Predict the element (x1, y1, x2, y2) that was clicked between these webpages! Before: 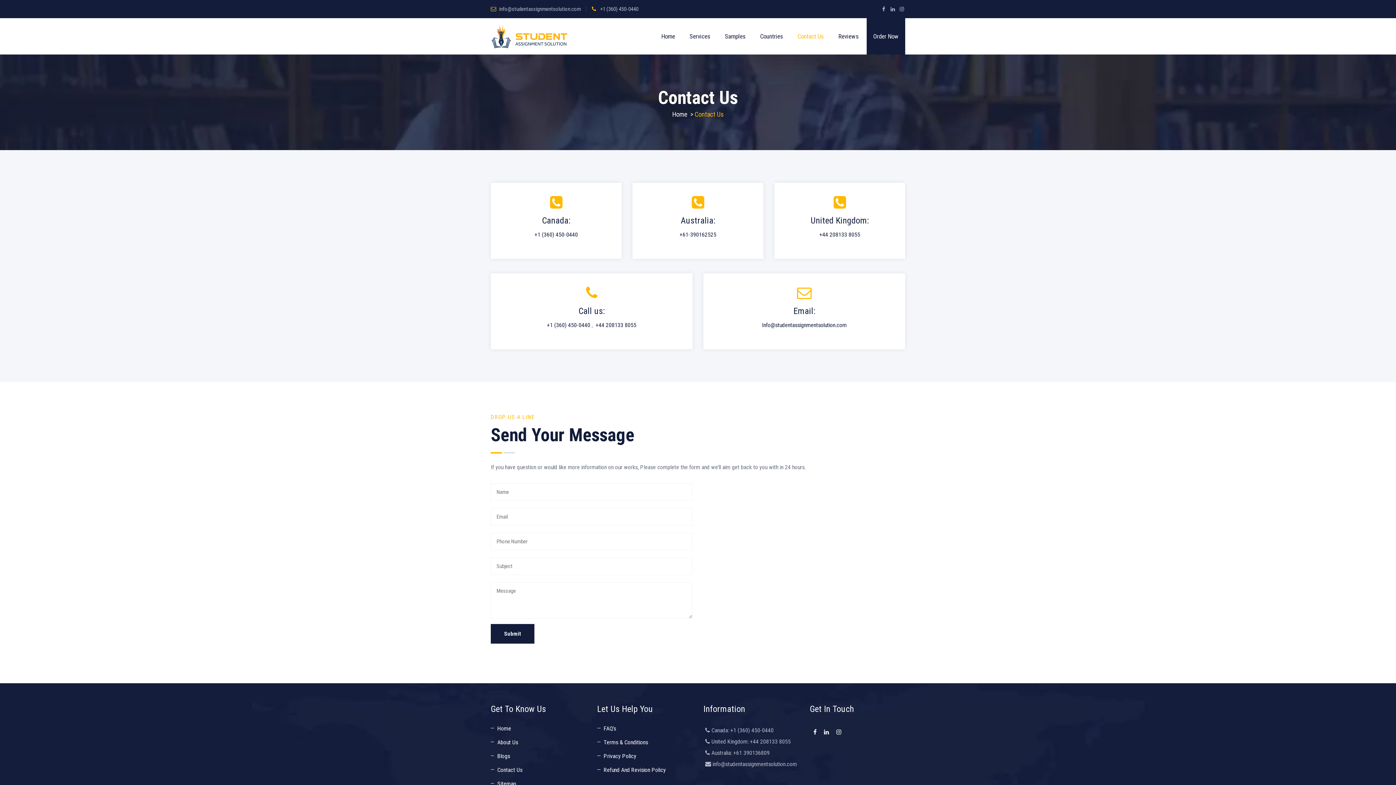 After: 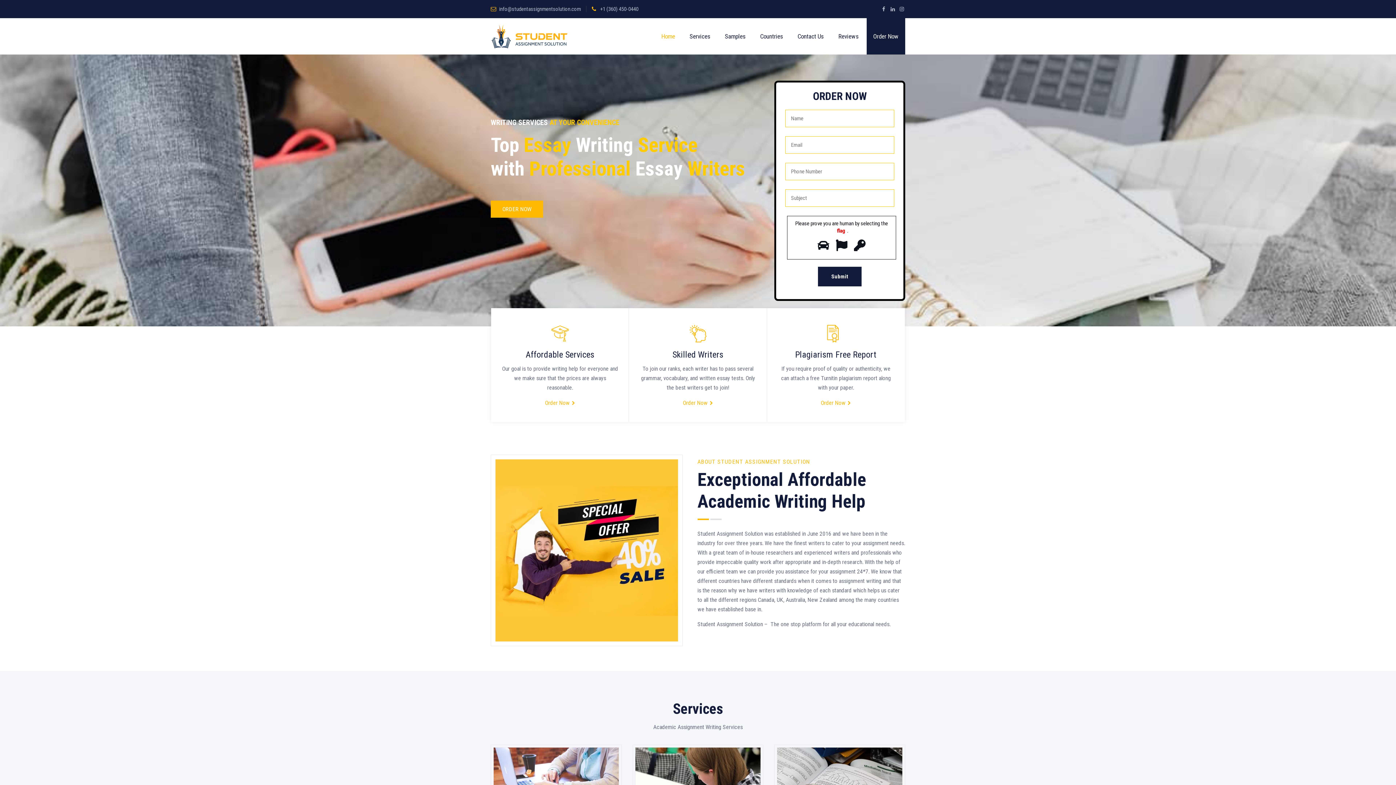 Action: label: Home bbox: (672, 110, 687, 118)